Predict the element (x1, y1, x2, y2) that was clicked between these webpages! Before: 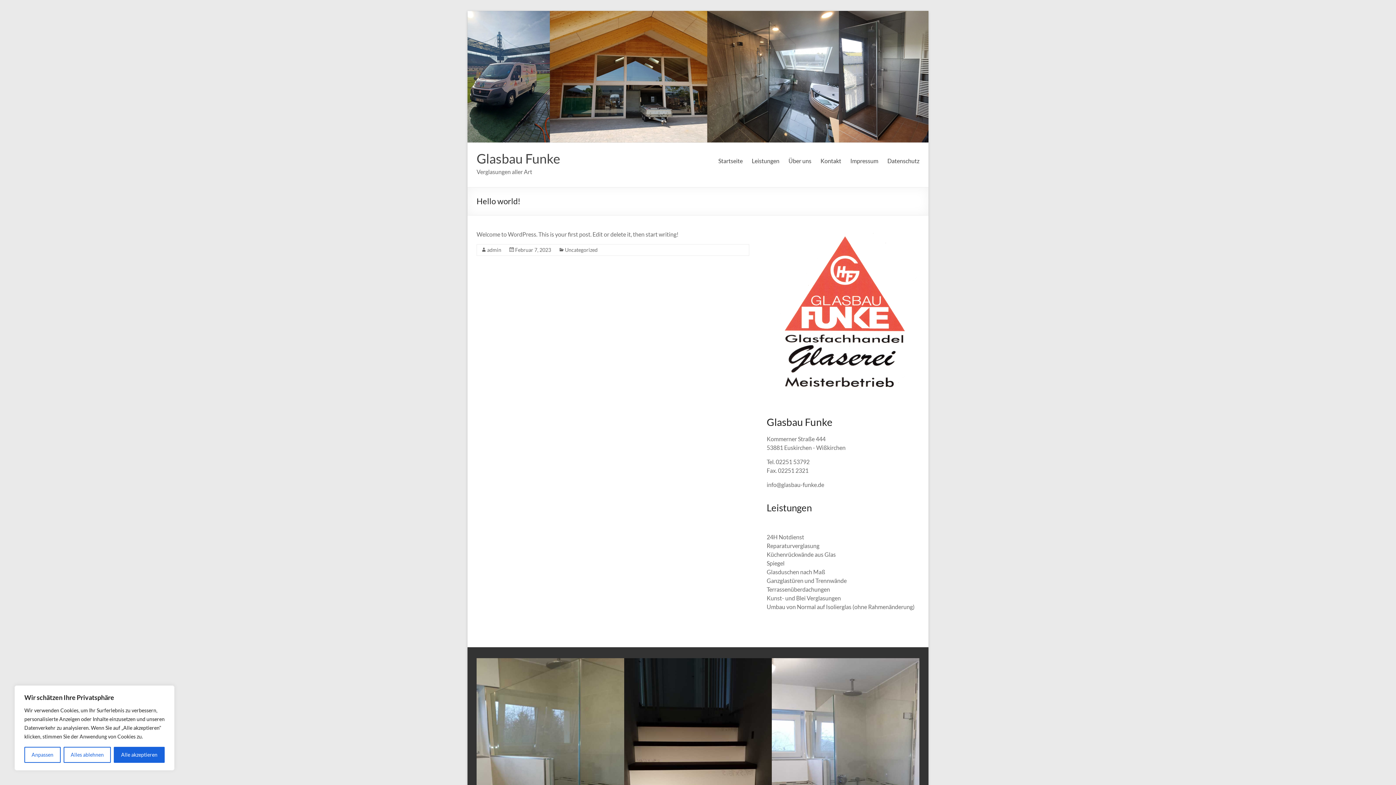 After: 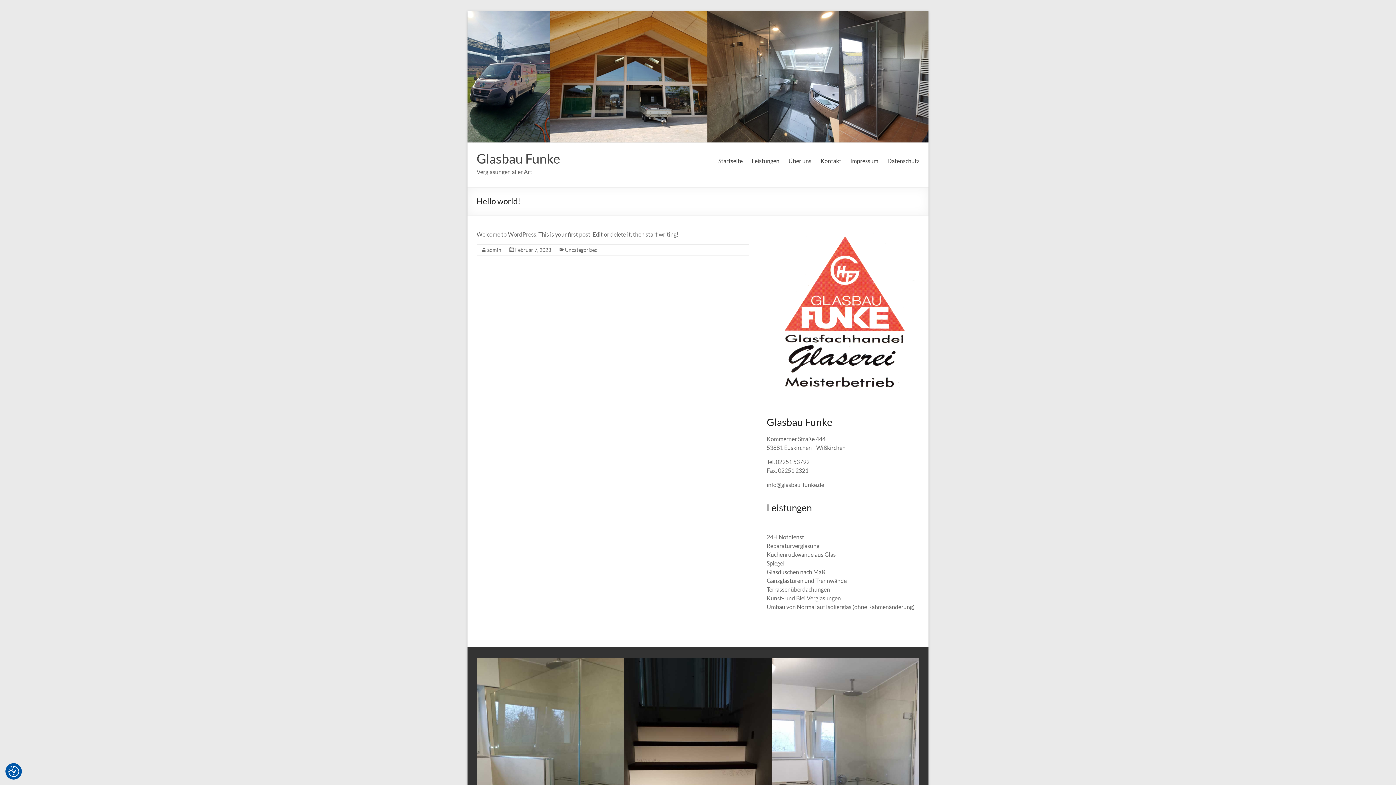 Action: label: Alles ablehnen bbox: (63, 747, 111, 763)